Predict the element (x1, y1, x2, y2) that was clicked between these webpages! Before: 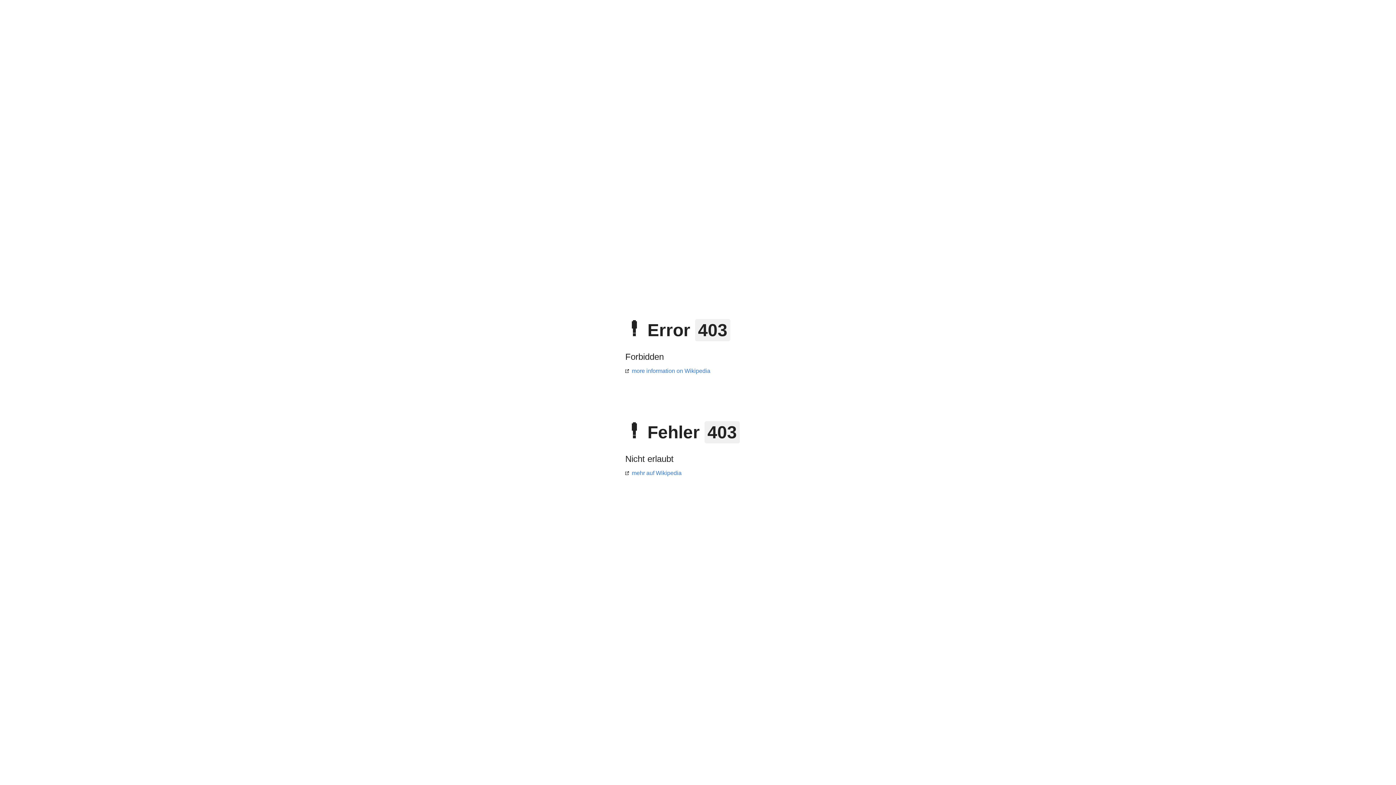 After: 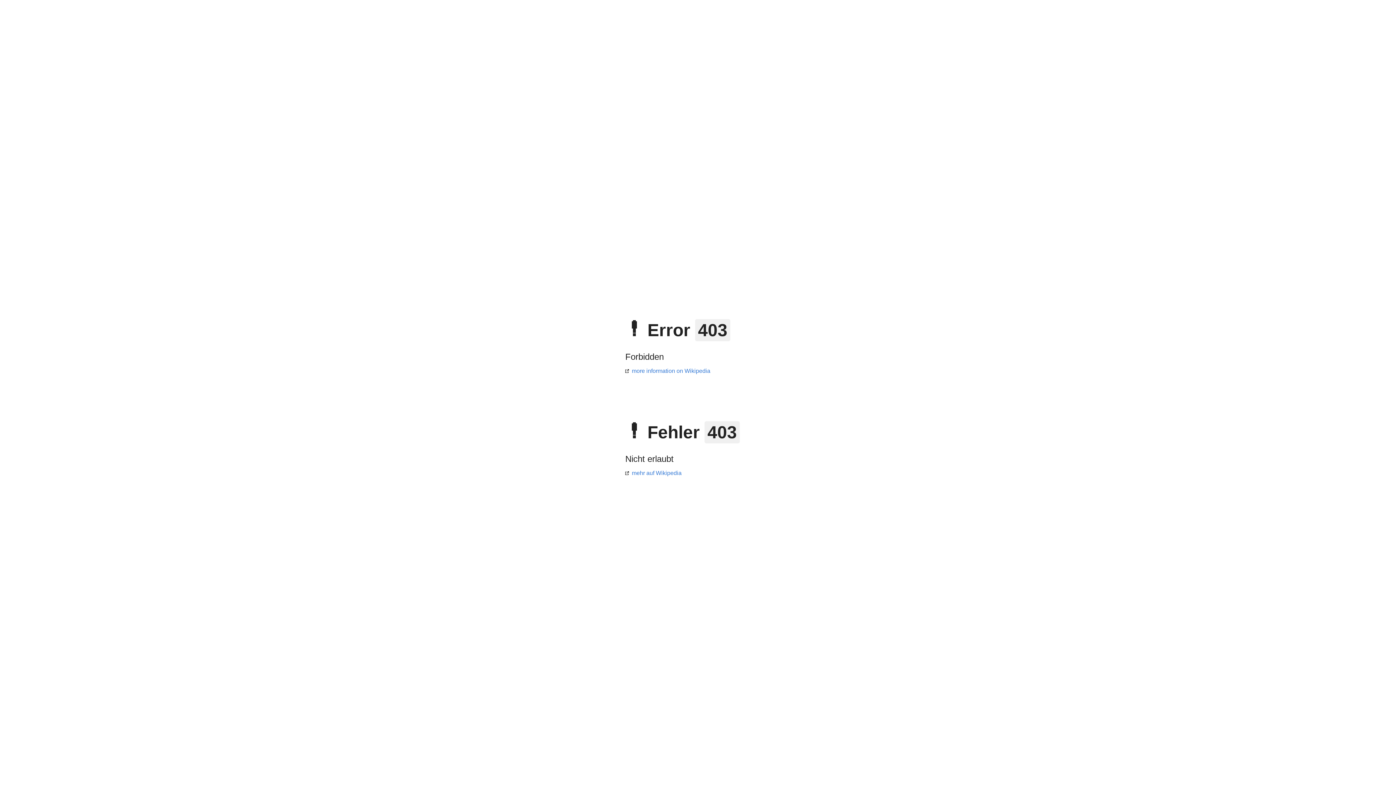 Action: label: mehr auf Wikipedia bbox: (625, 470, 681, 476)